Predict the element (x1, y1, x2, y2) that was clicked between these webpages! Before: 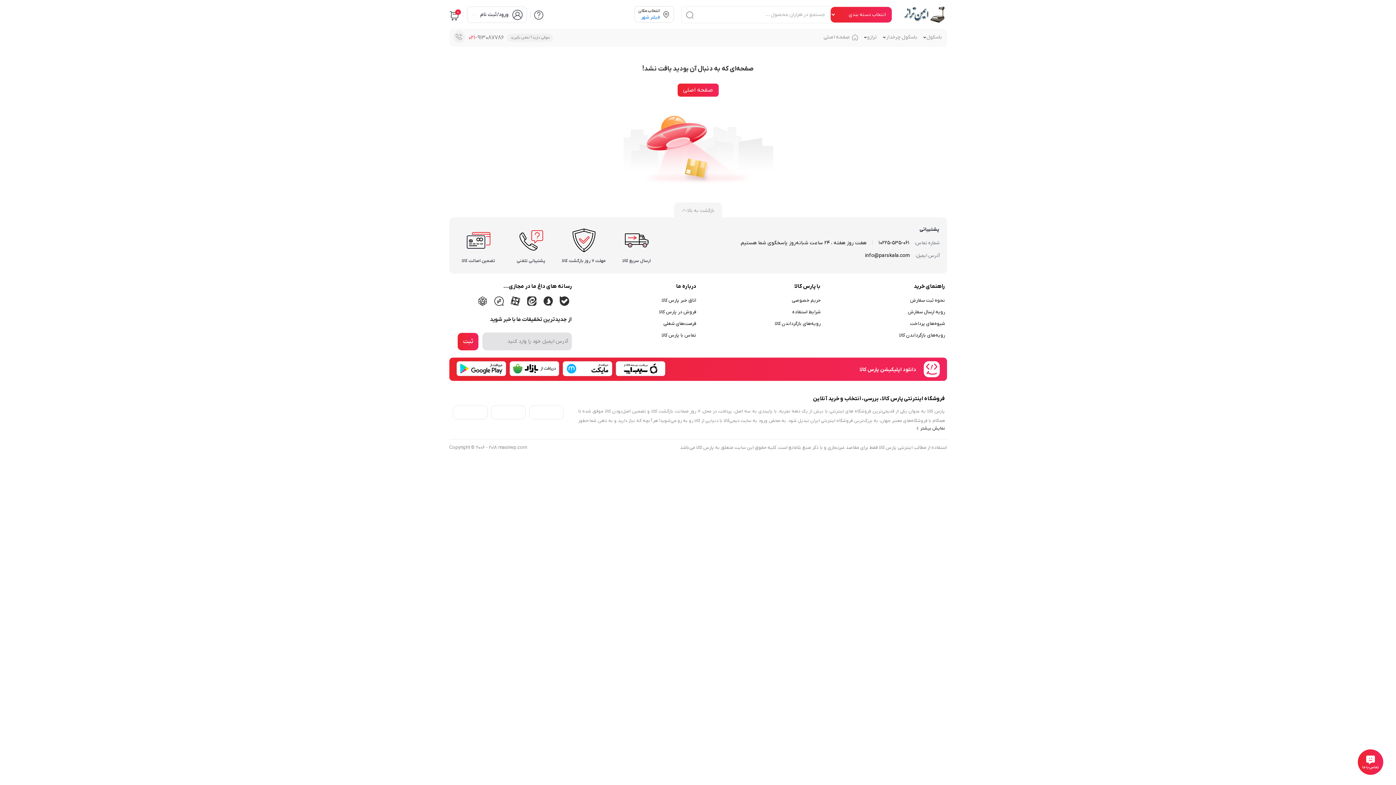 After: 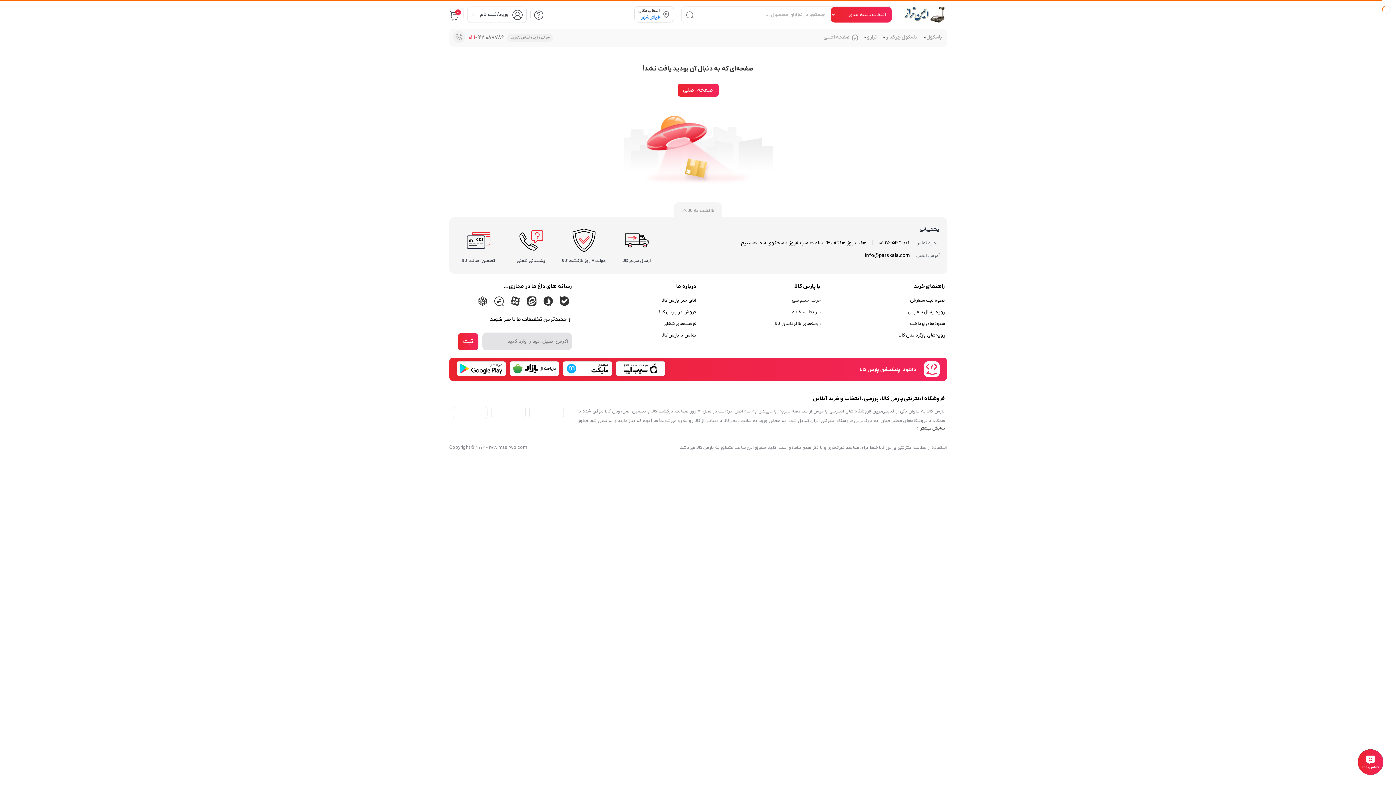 Action: bbox: (792, 297, 820, 303) label: حریم خصوصی